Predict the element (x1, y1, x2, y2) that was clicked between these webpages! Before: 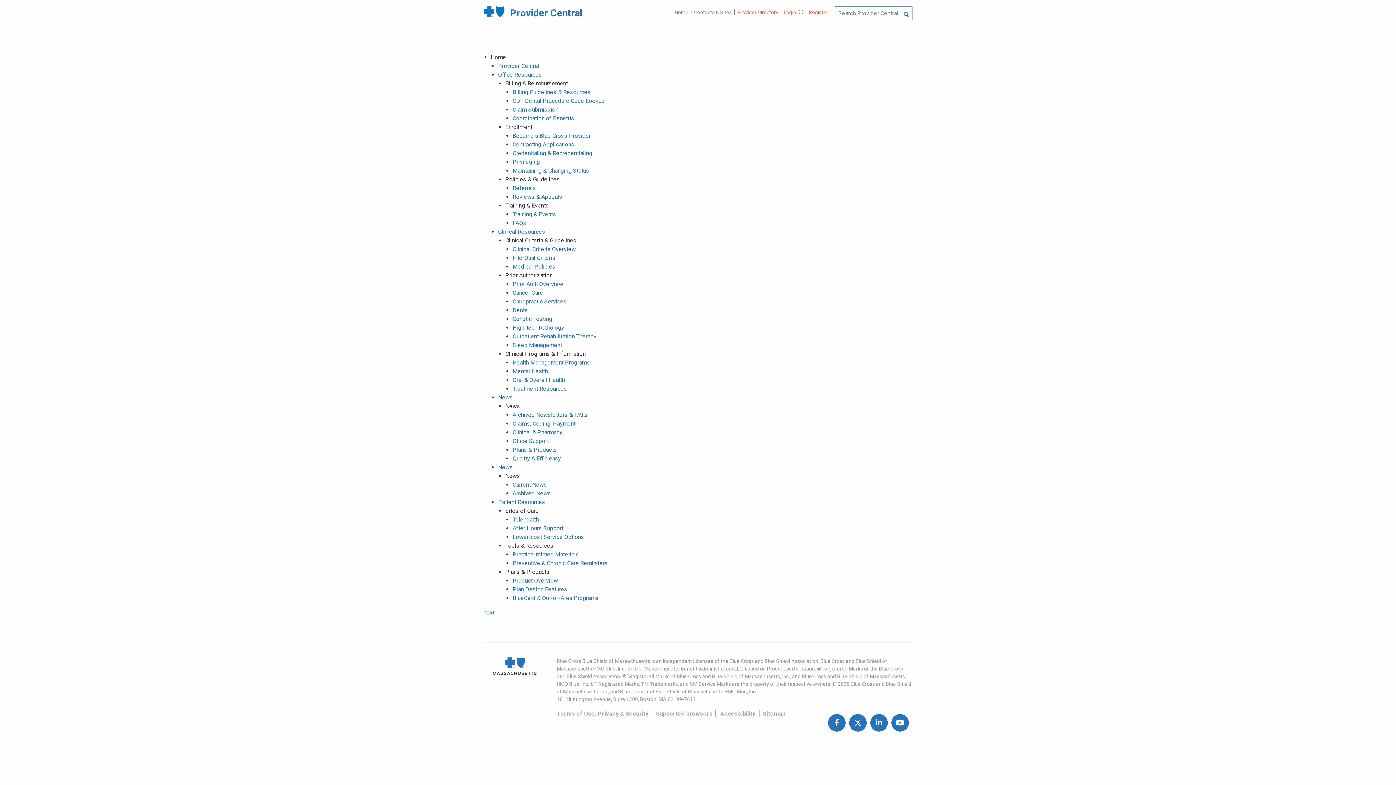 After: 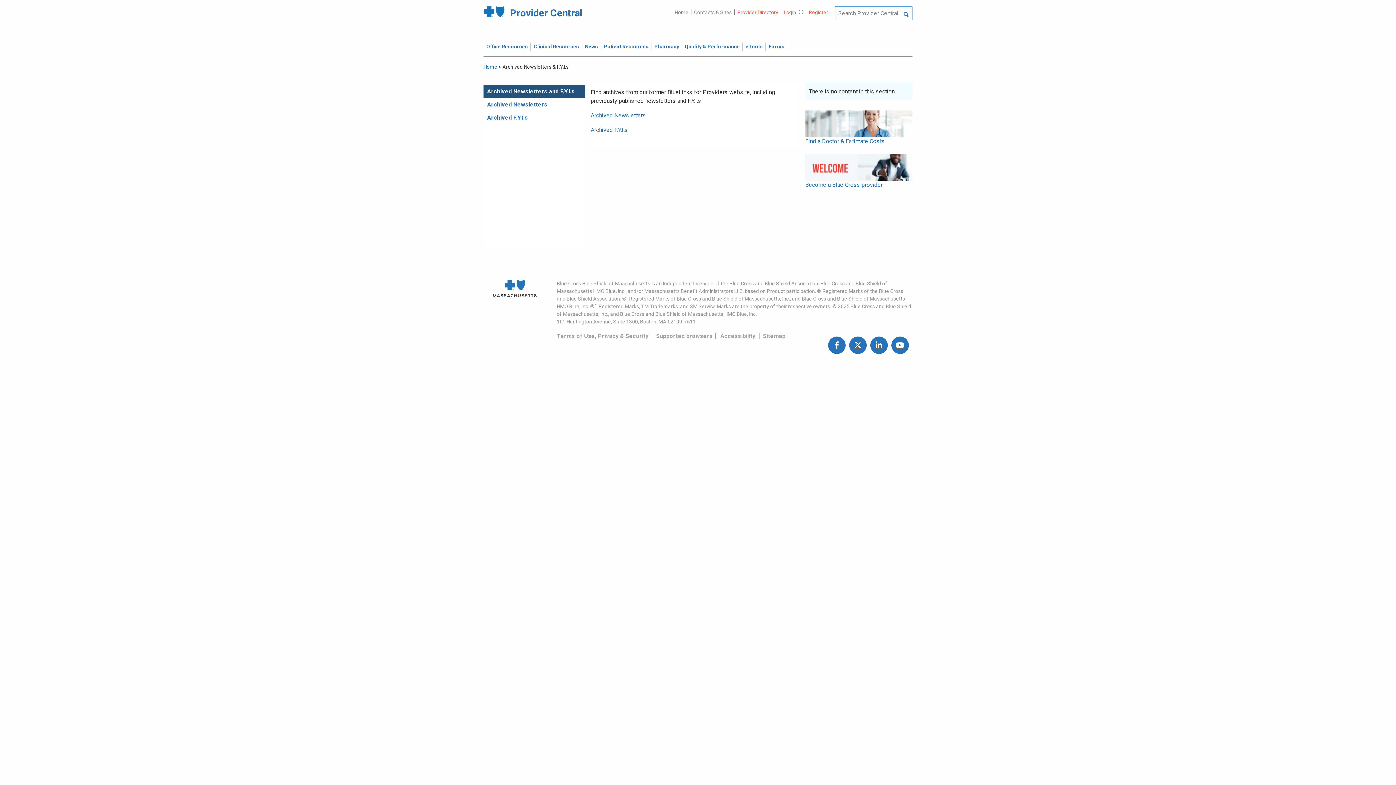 Action: bbox: (512, 411, 588, 418) label: Archived Newsletters & F.Y.I.s